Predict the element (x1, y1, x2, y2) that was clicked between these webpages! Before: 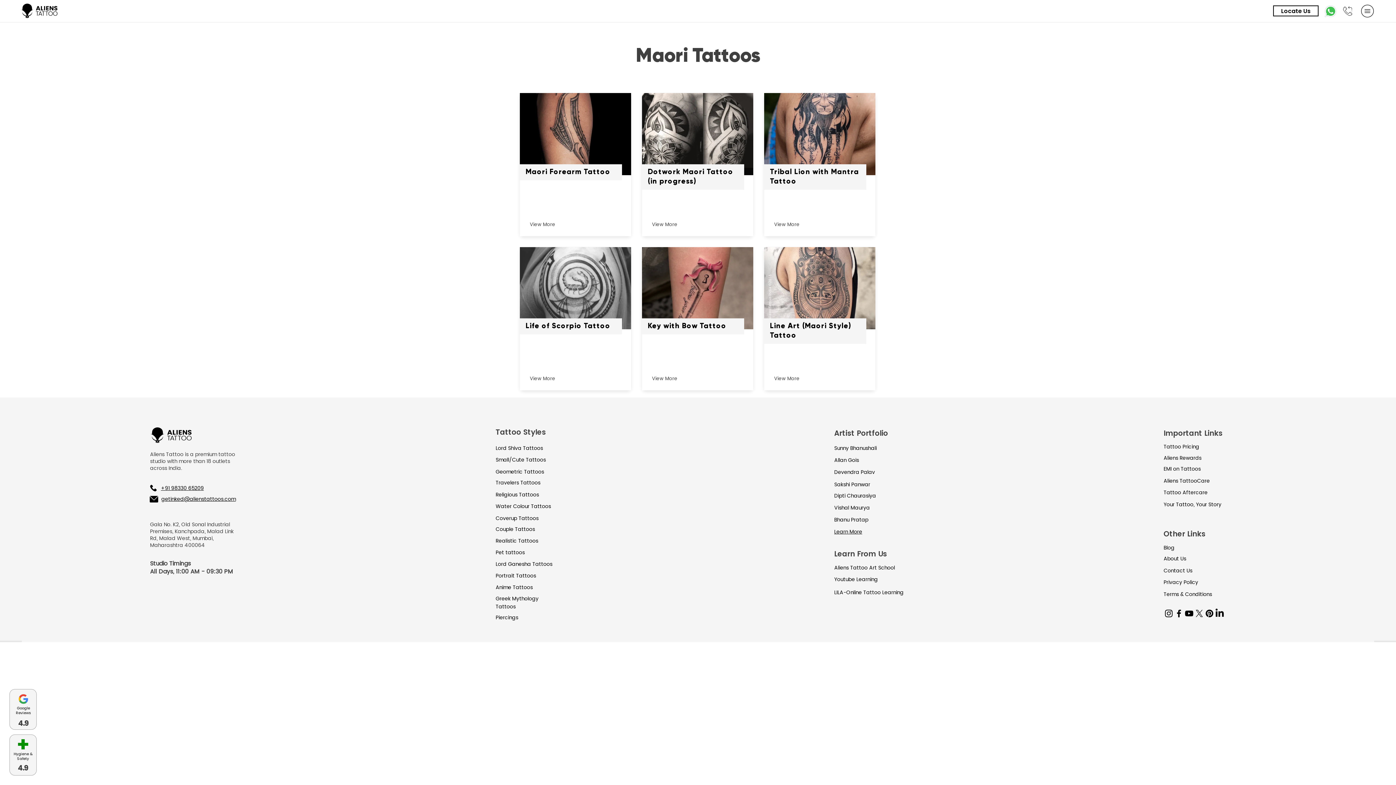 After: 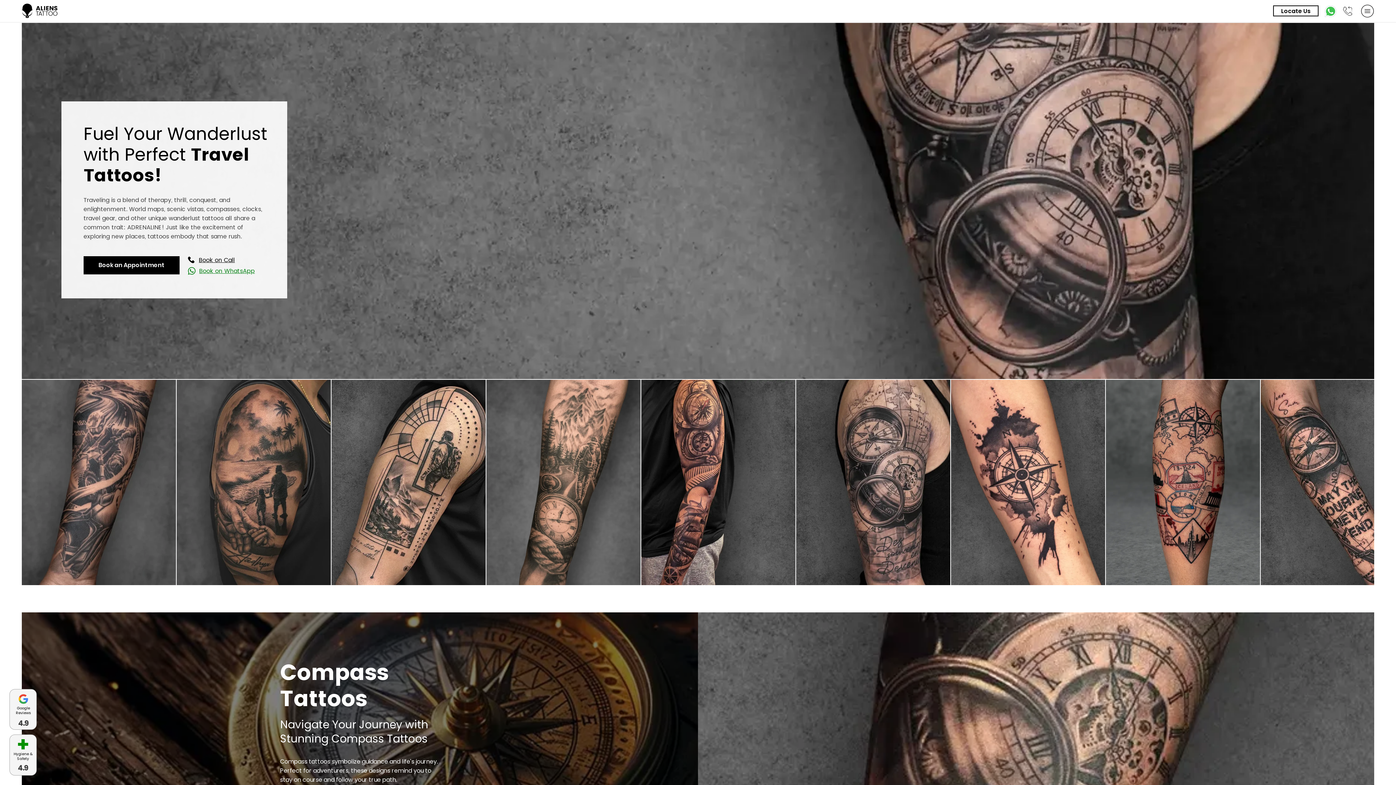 Action: bbox: (495, 479, 540, 486) label: Travelers Tattoos